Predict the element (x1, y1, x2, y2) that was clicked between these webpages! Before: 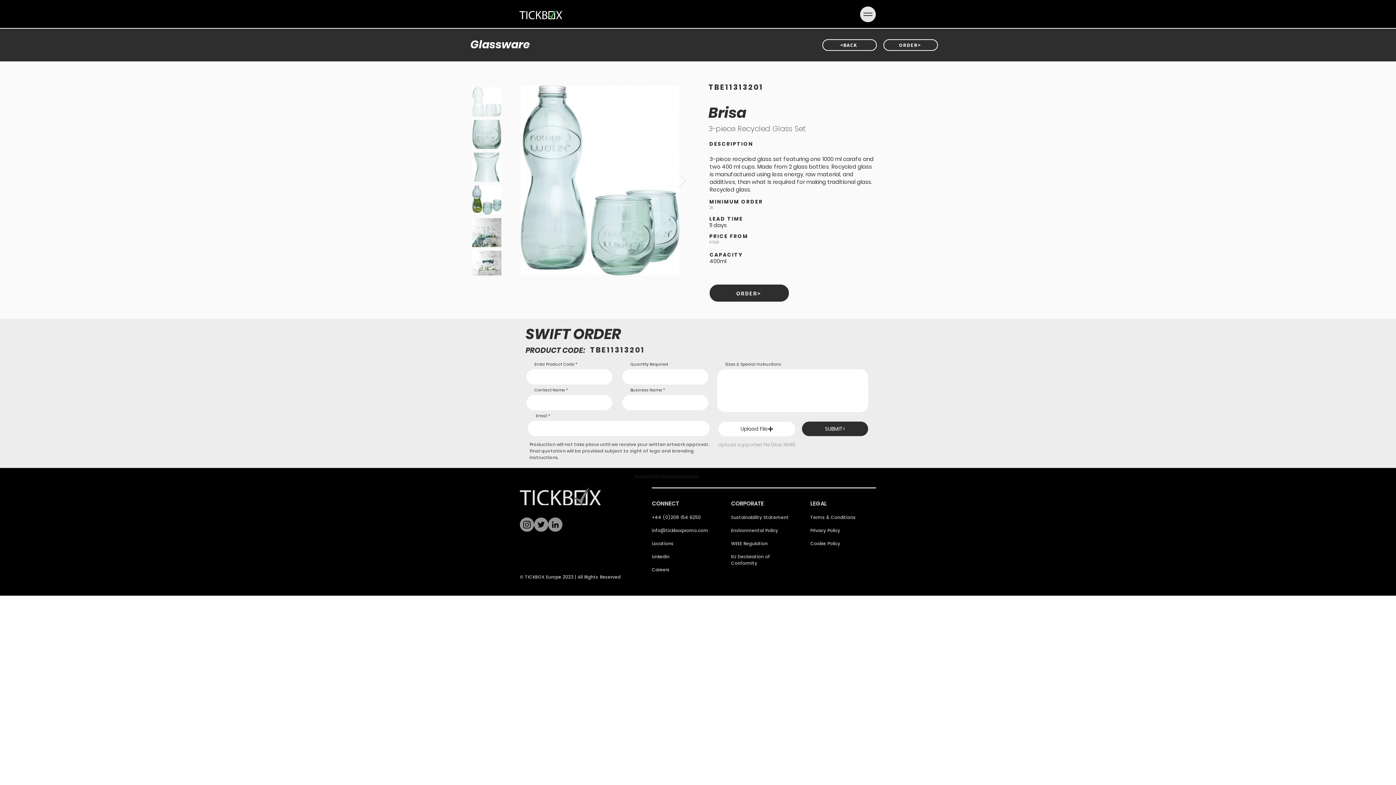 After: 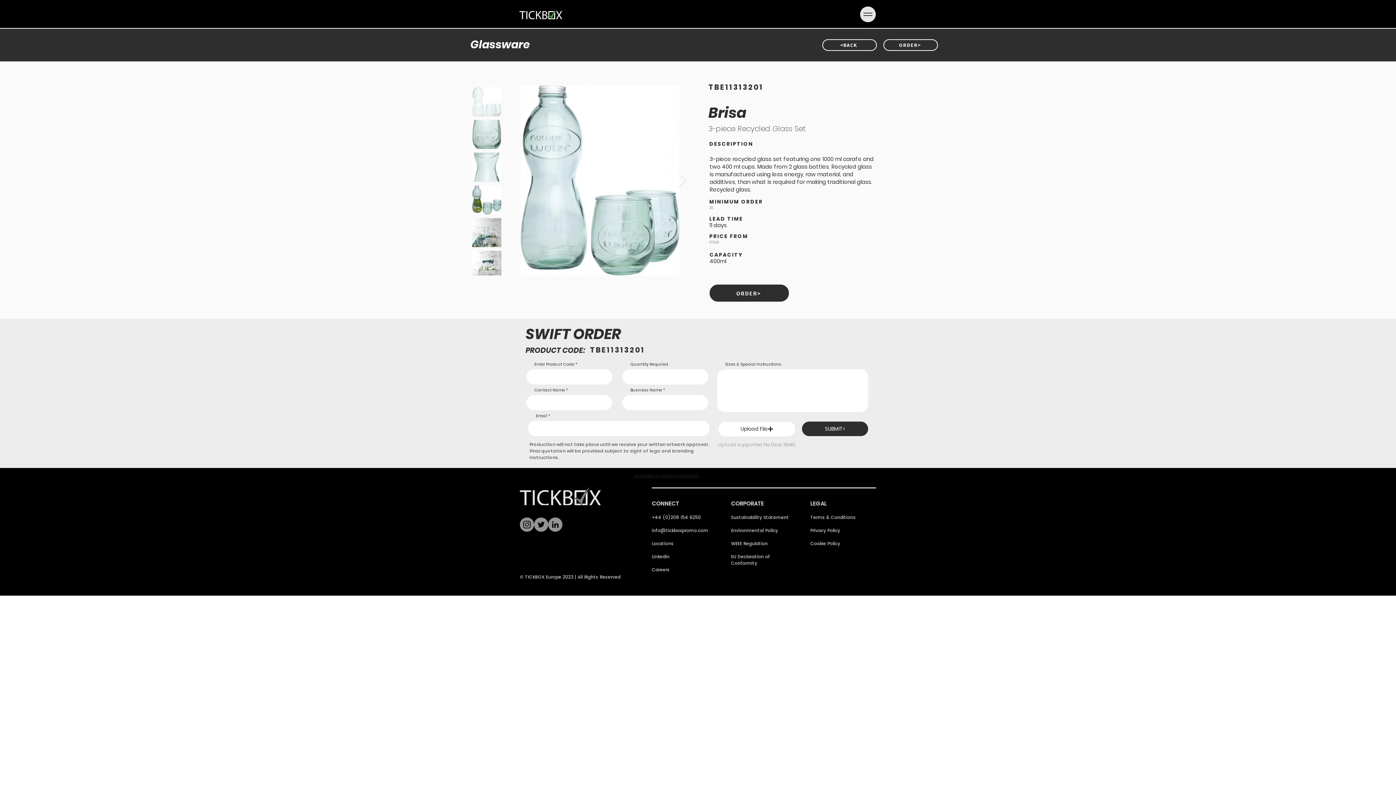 Action: label: ORDER> bbox: (709, 284, 789, 301)